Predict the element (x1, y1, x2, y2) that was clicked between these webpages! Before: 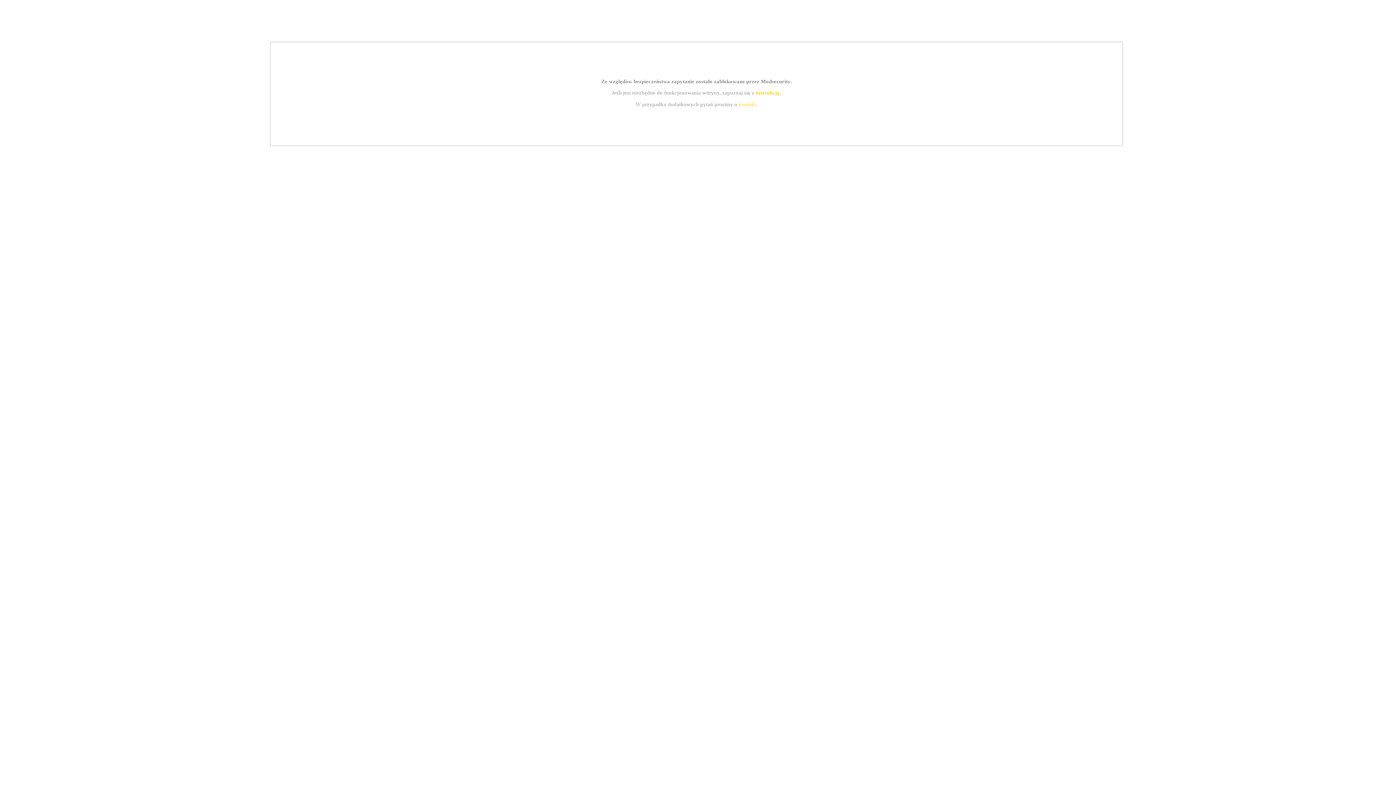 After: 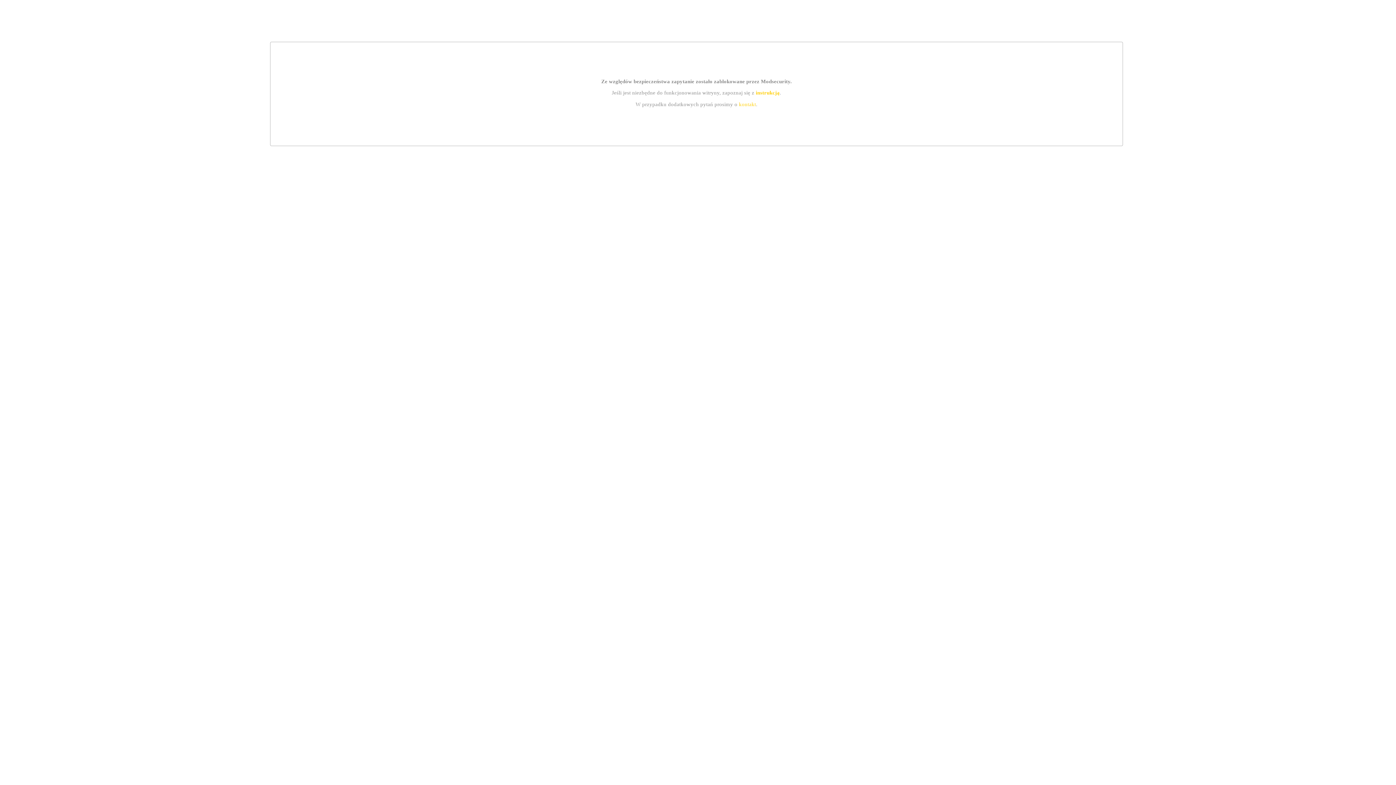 Action: label: kontakt bbox: (739, 101, 756, 107)